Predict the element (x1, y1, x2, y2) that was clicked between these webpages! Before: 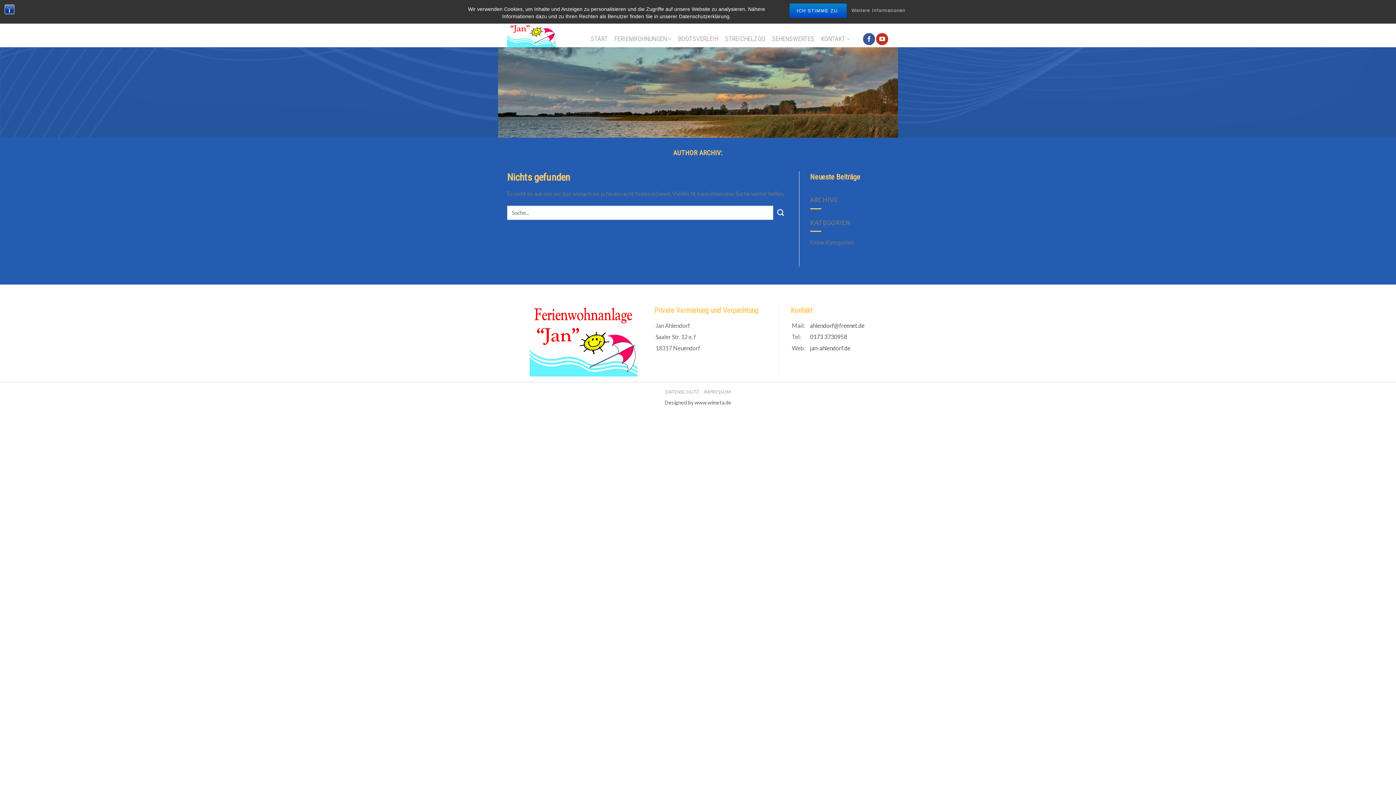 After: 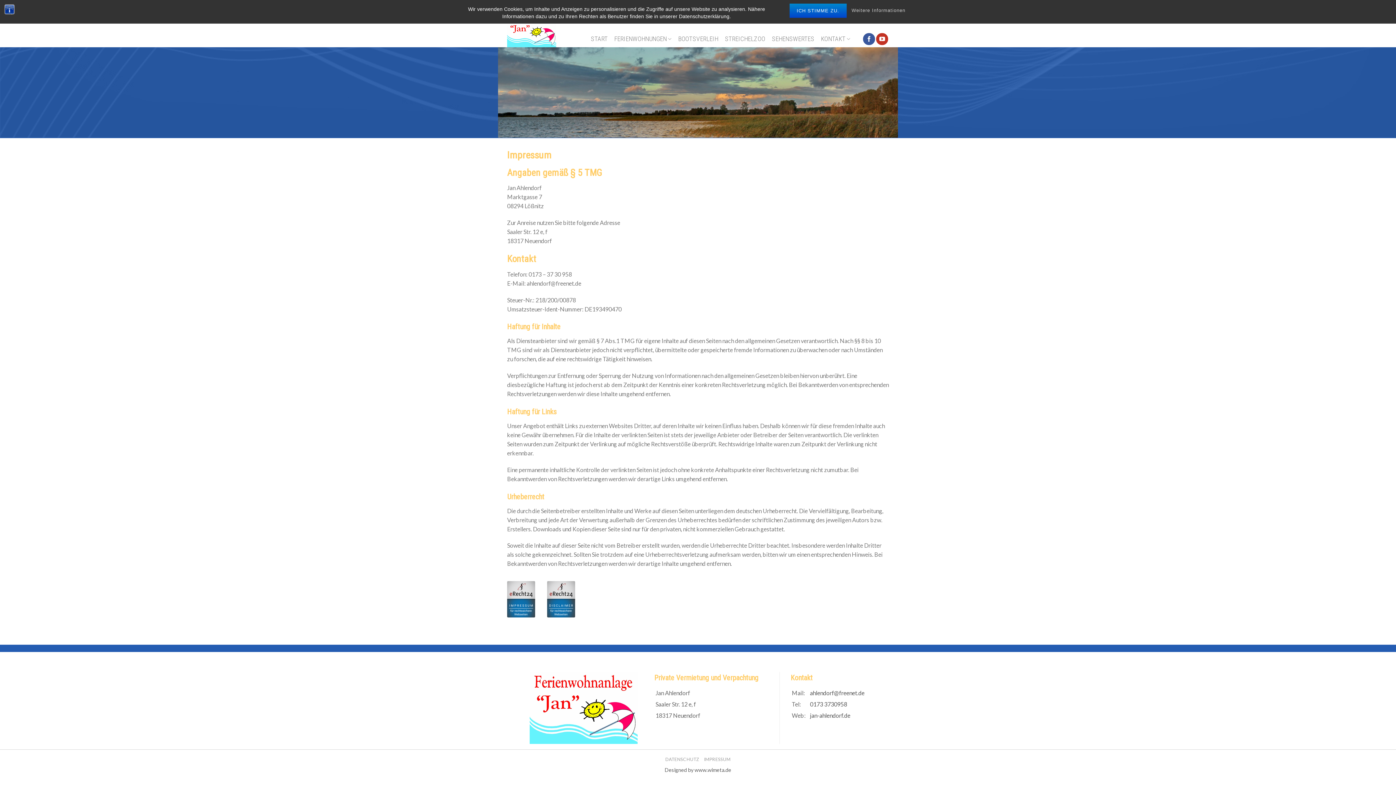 Action: label: IMPRESSUM bbox: (704, 389, 730, 395)